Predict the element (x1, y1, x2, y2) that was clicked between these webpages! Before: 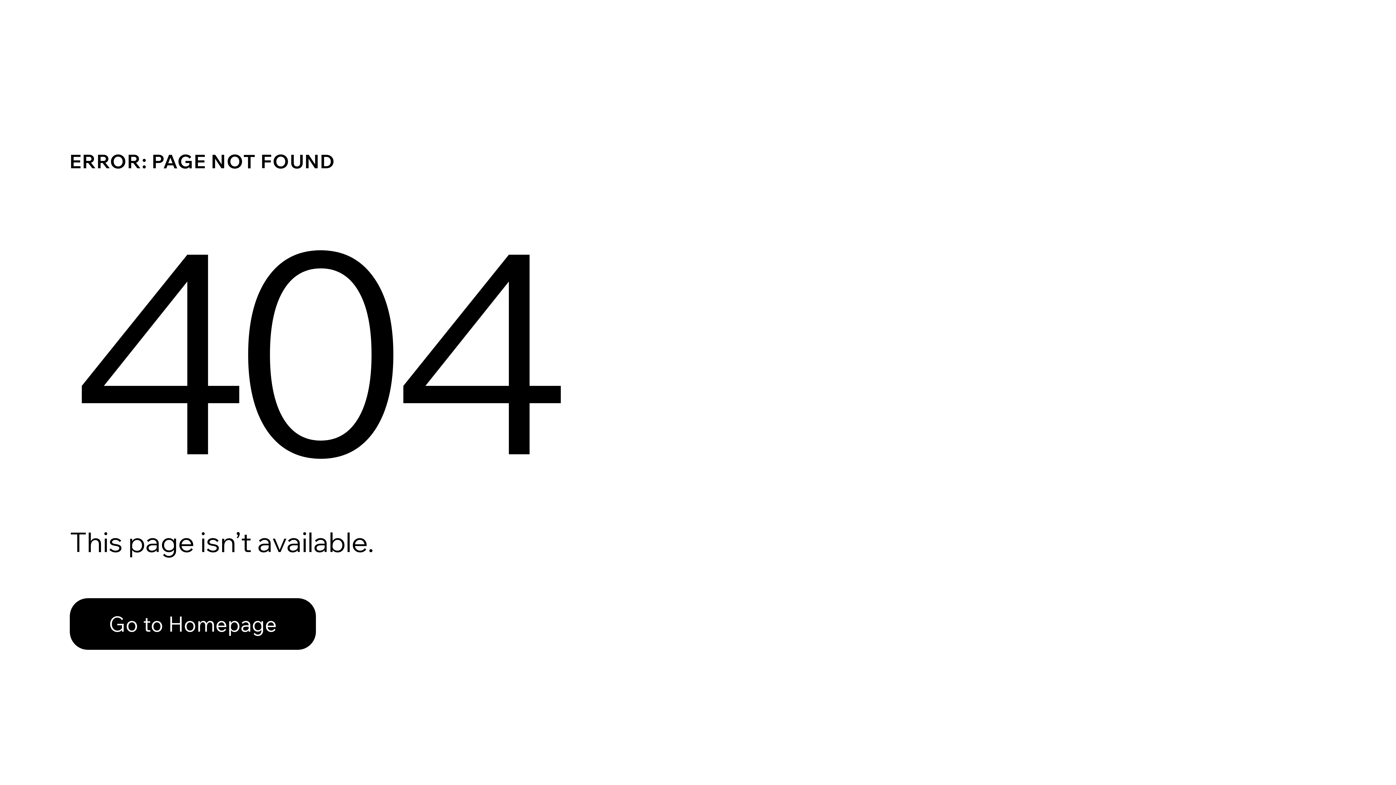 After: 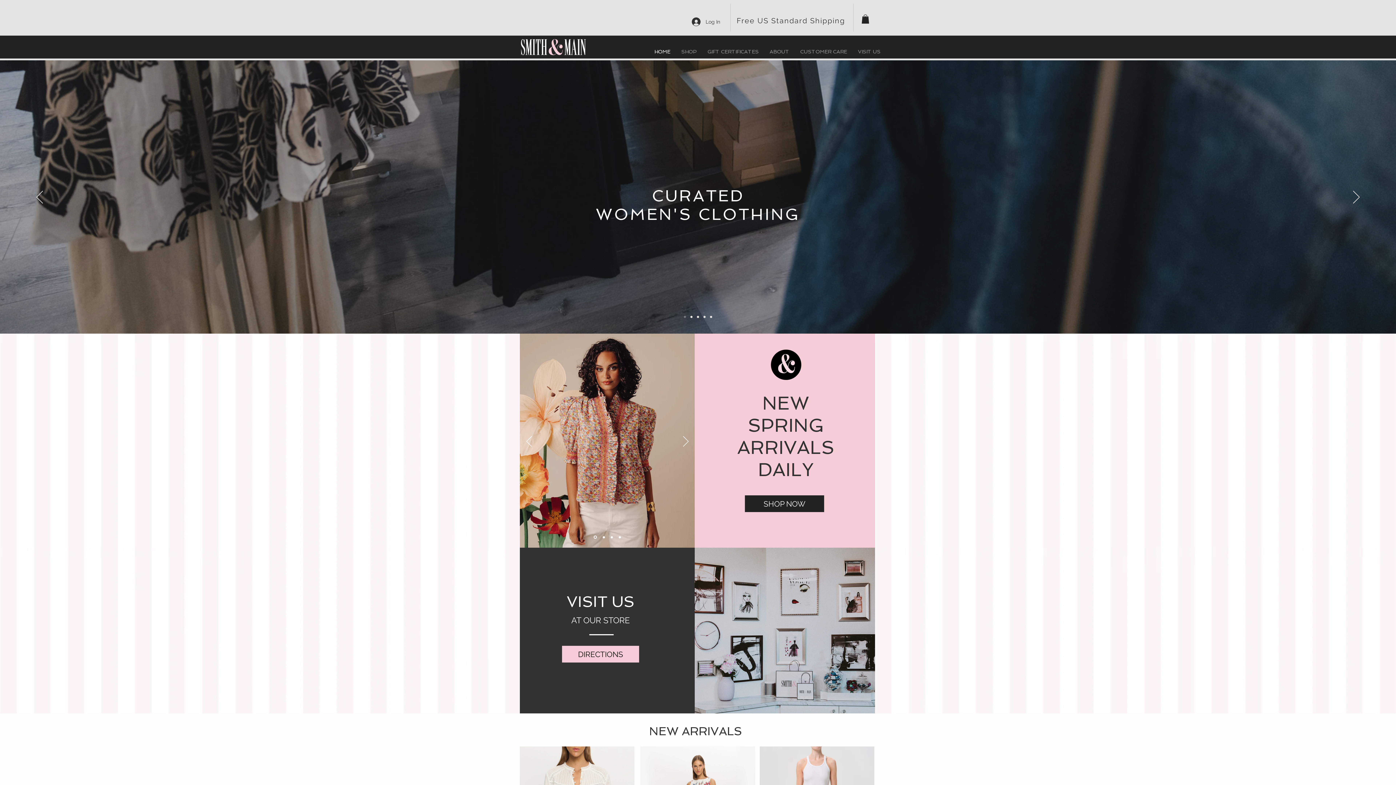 Action: label: Go to Homepage bbox: (69, 598, 316, 650)